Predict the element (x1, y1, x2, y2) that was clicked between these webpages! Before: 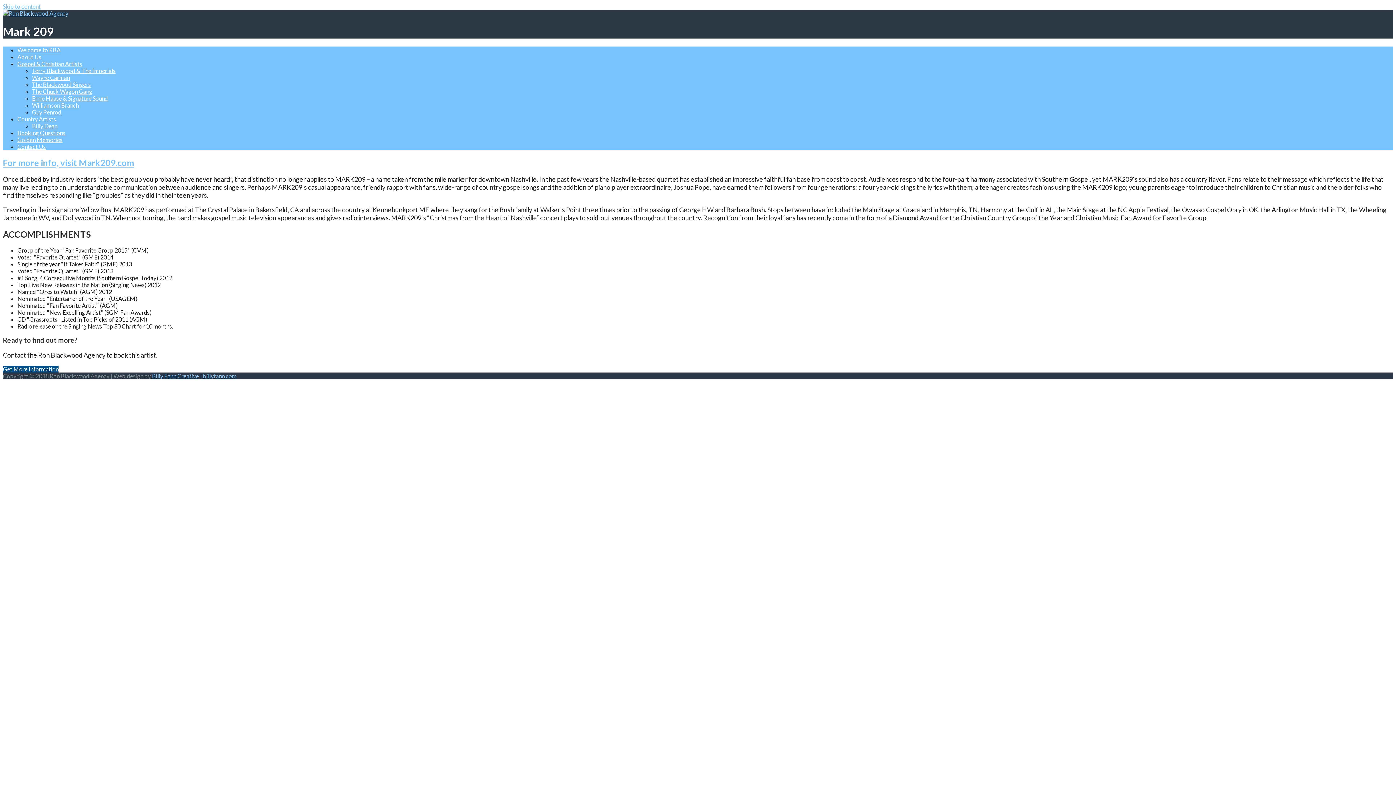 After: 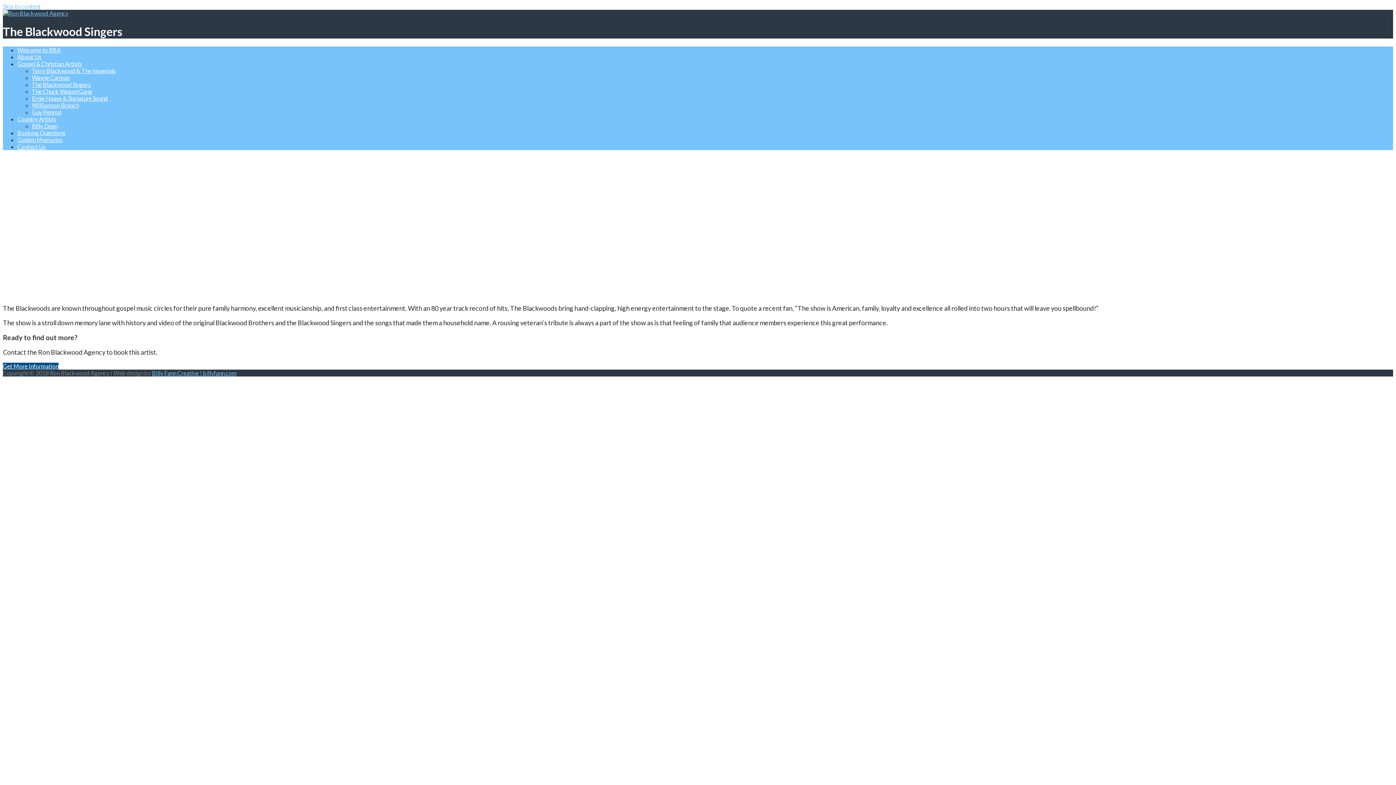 Action: label: The Blackwood Singers bbox: (32, 81, 90, 87)